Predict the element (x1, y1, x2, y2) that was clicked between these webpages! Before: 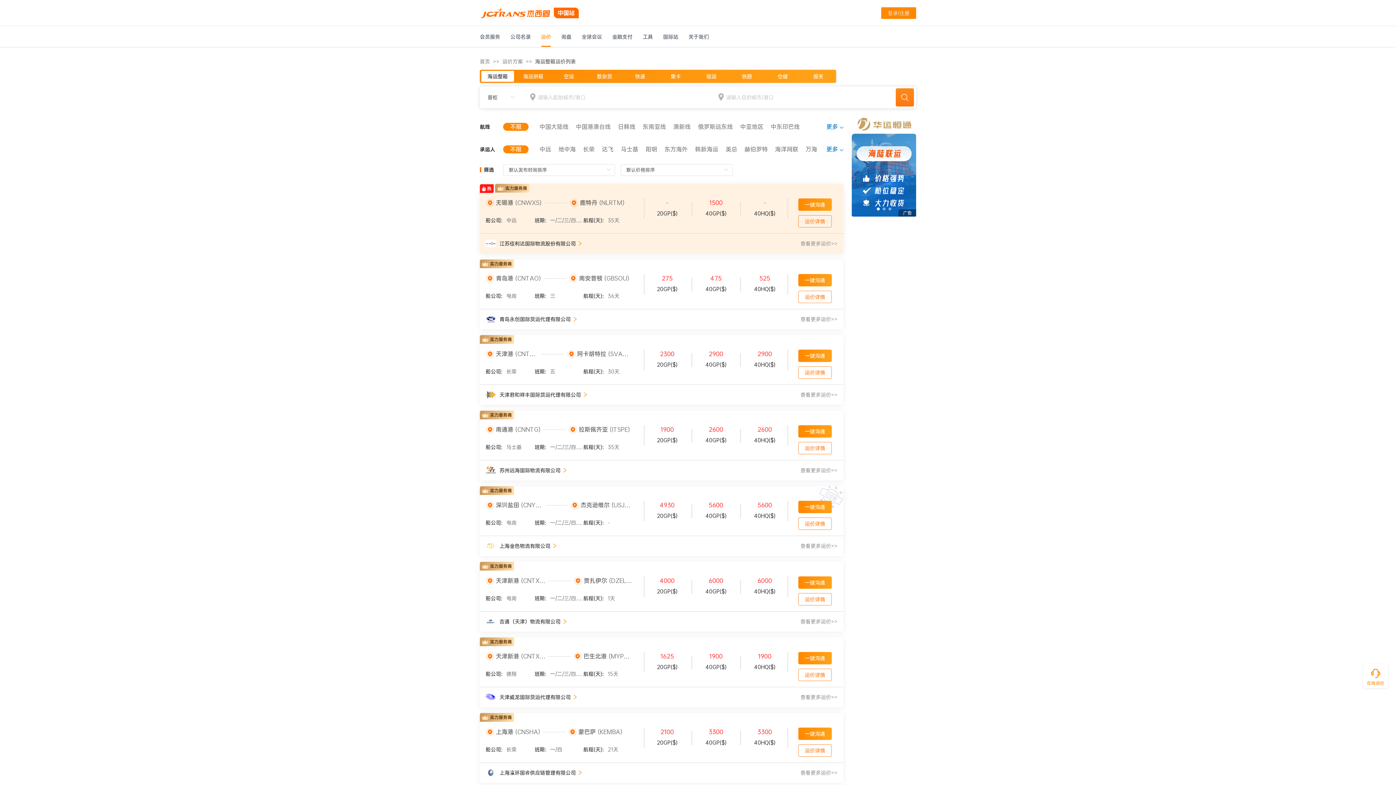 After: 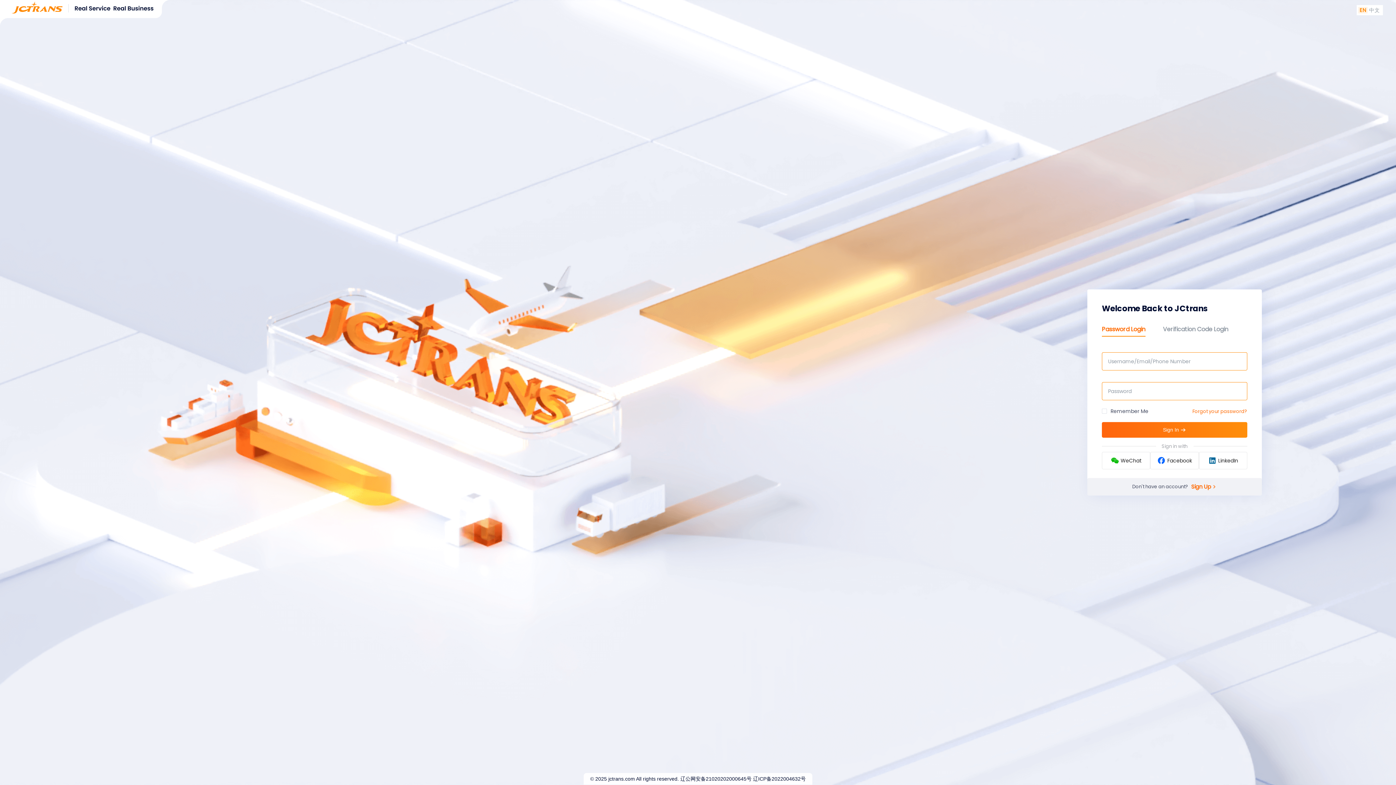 Action: bbox: (798, 425, 831, 437) label: 一键沟通